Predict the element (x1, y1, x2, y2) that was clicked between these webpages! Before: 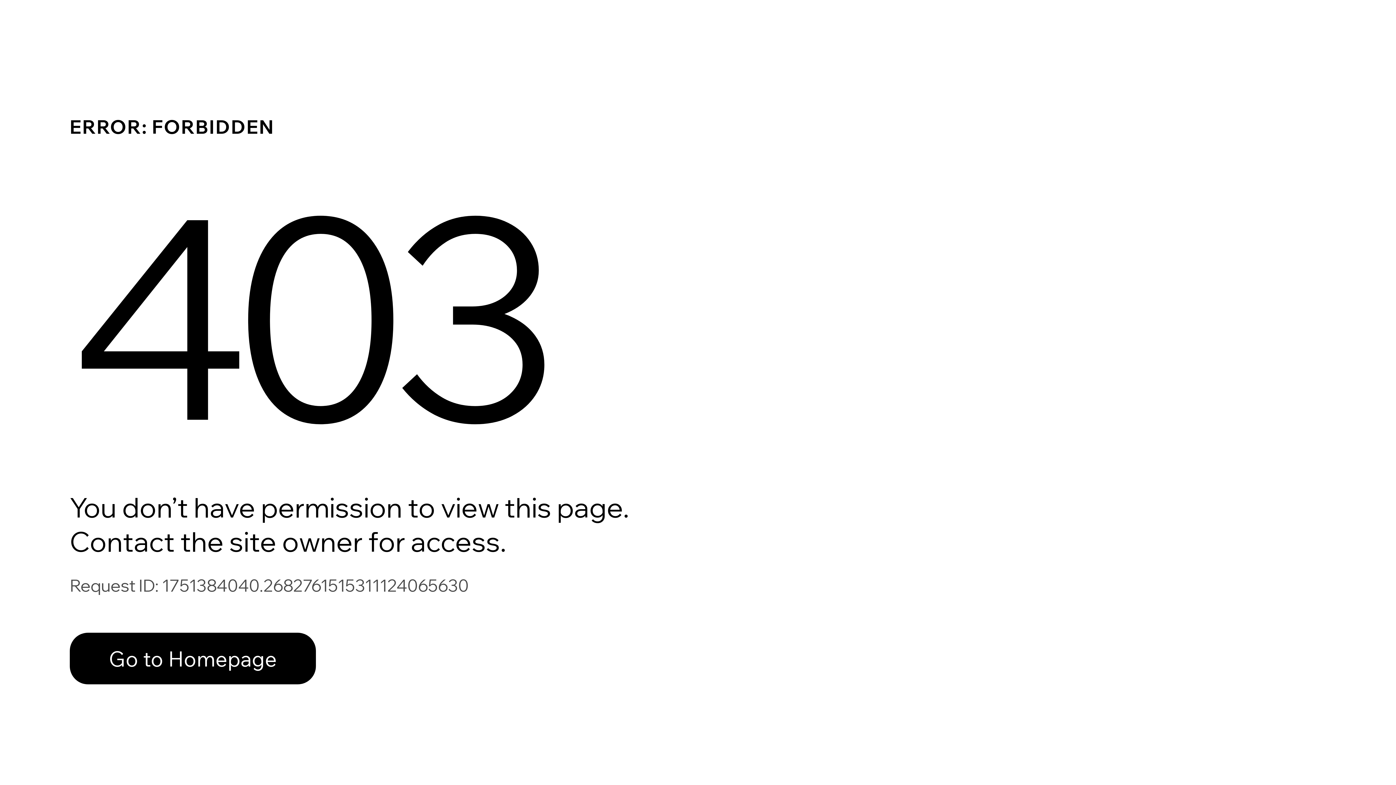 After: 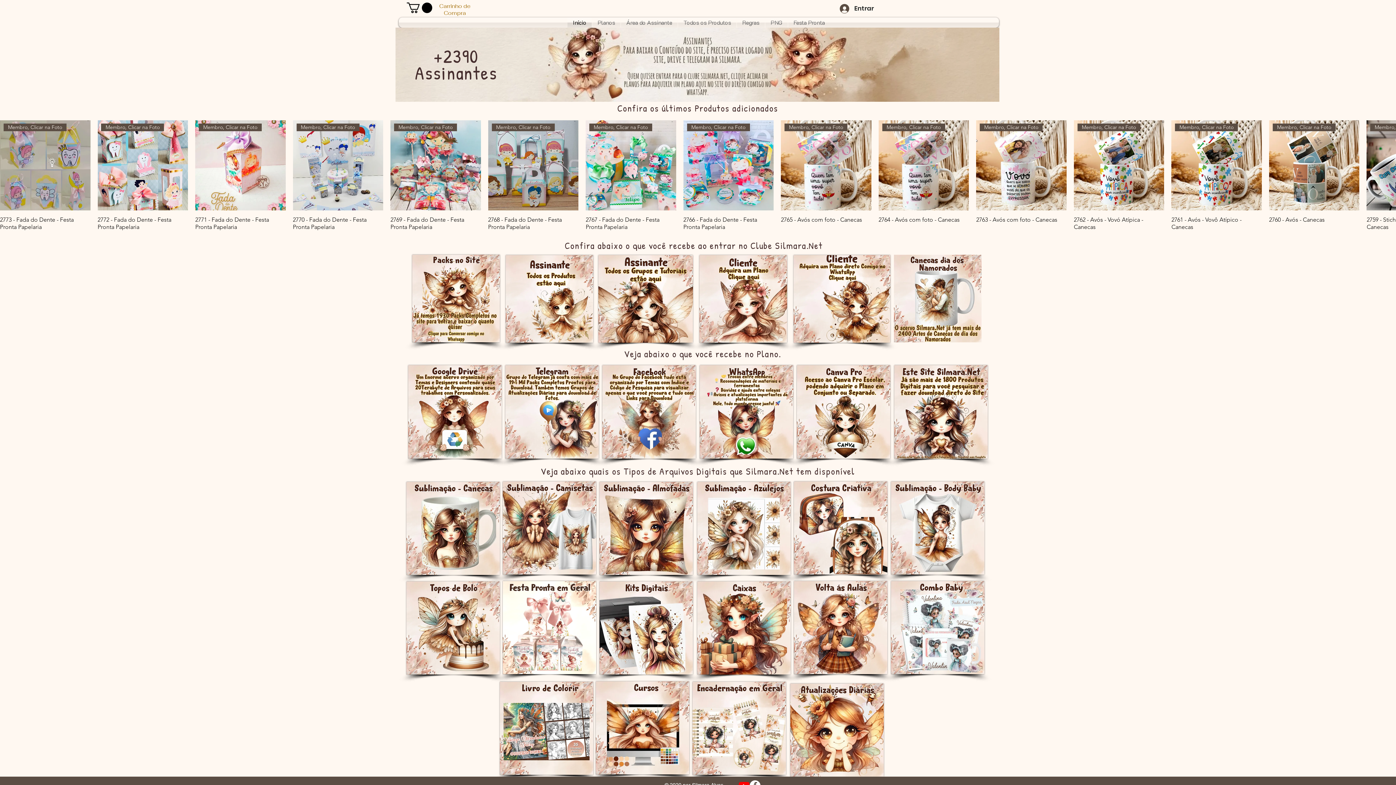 Action: bbox: (69, 617, 768, 694) label: Go to Homepage